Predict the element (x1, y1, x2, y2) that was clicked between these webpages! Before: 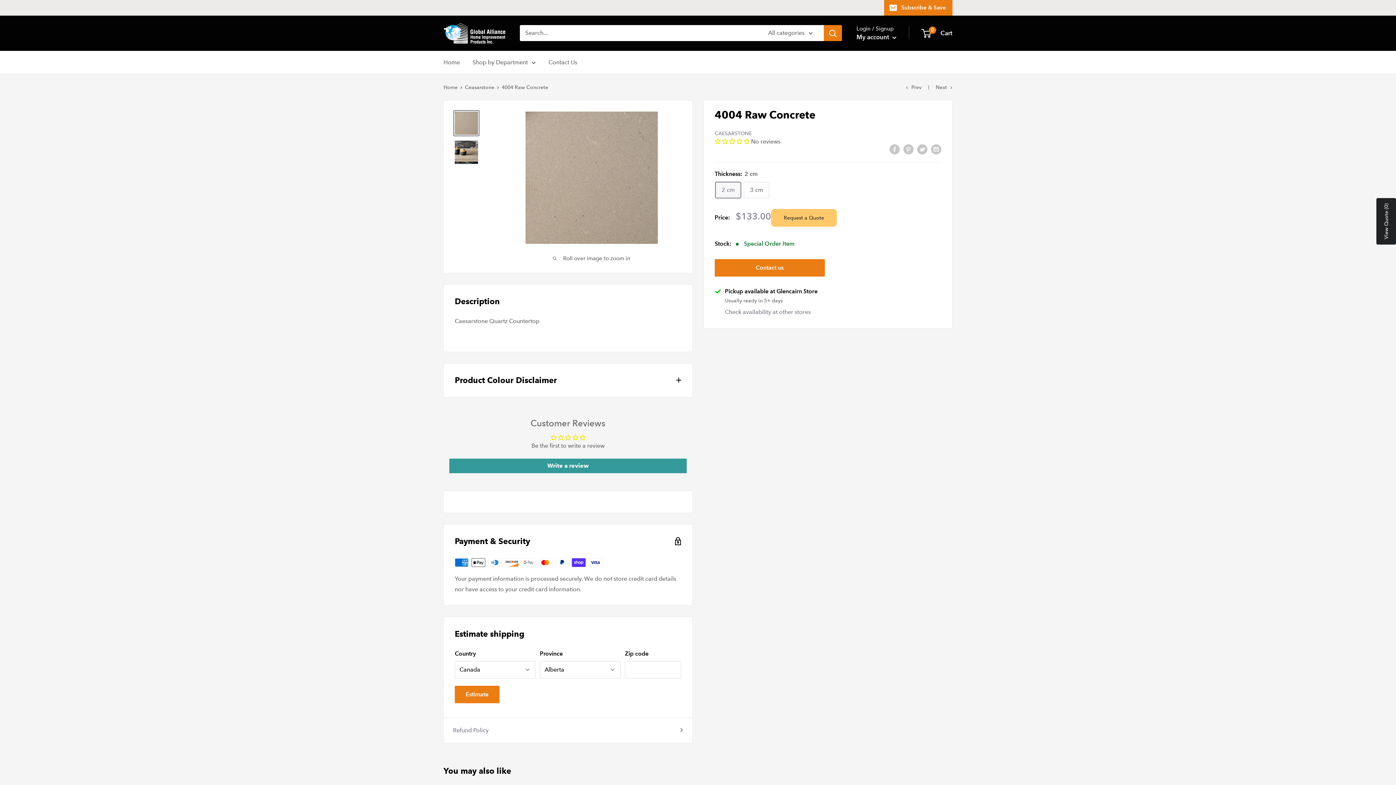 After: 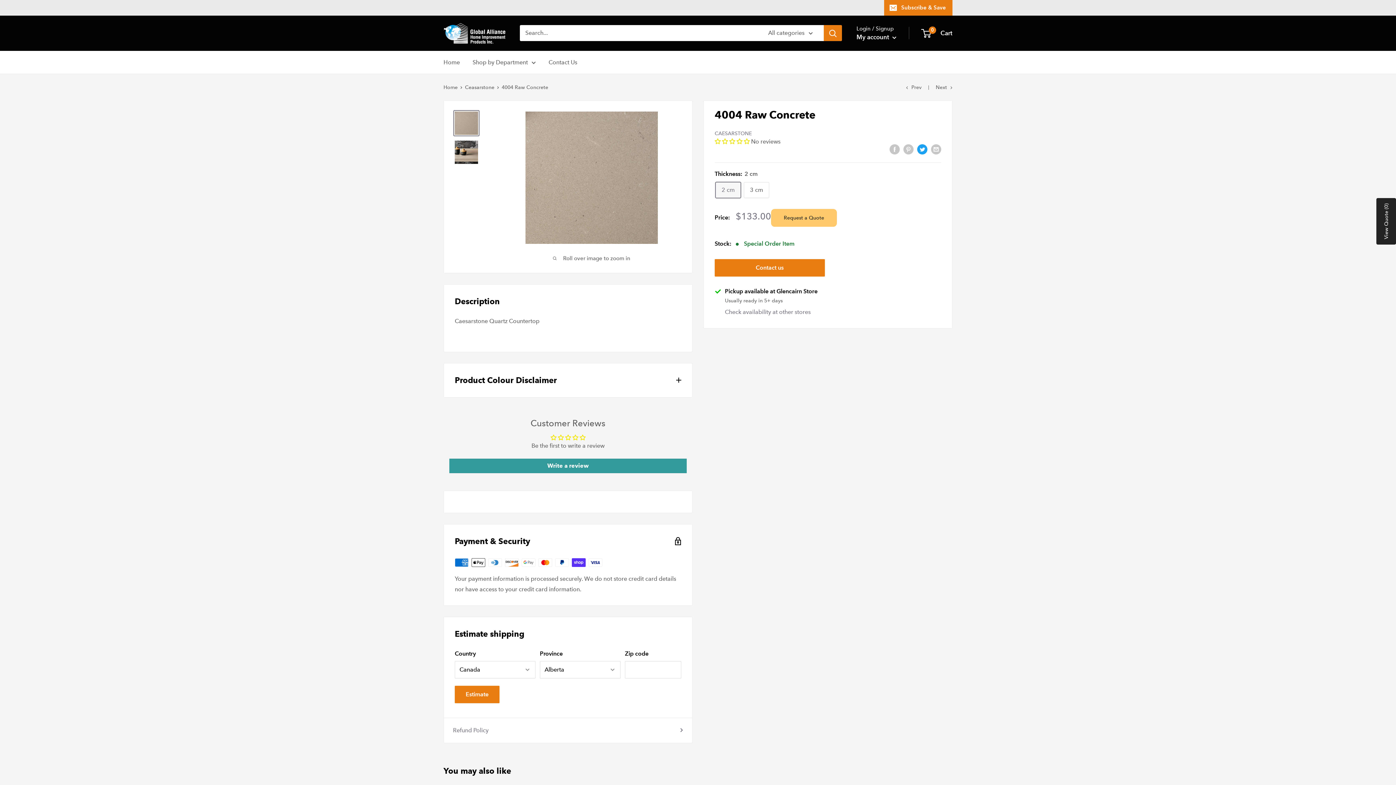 Action: bbox: (917, 143, 927, 154) label: Tweet on Twitter